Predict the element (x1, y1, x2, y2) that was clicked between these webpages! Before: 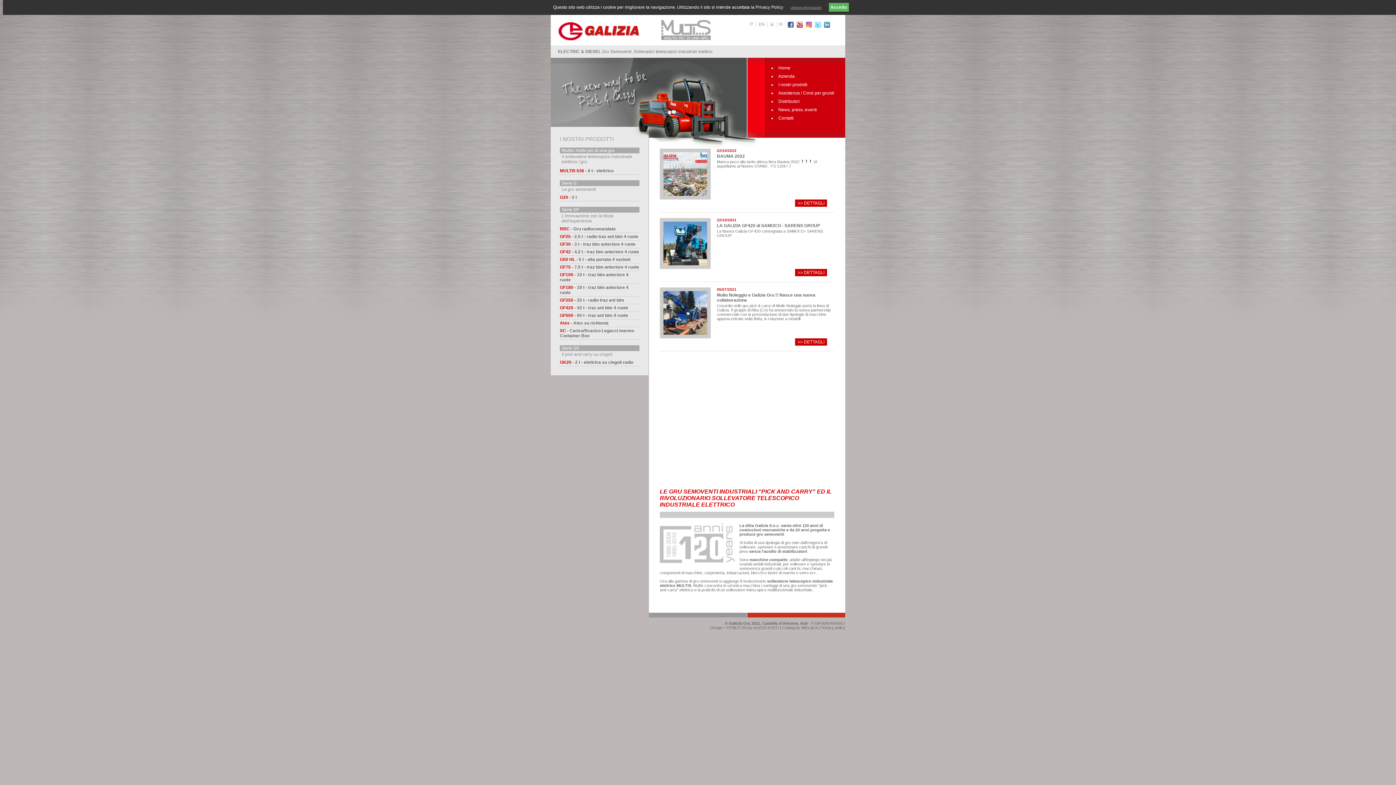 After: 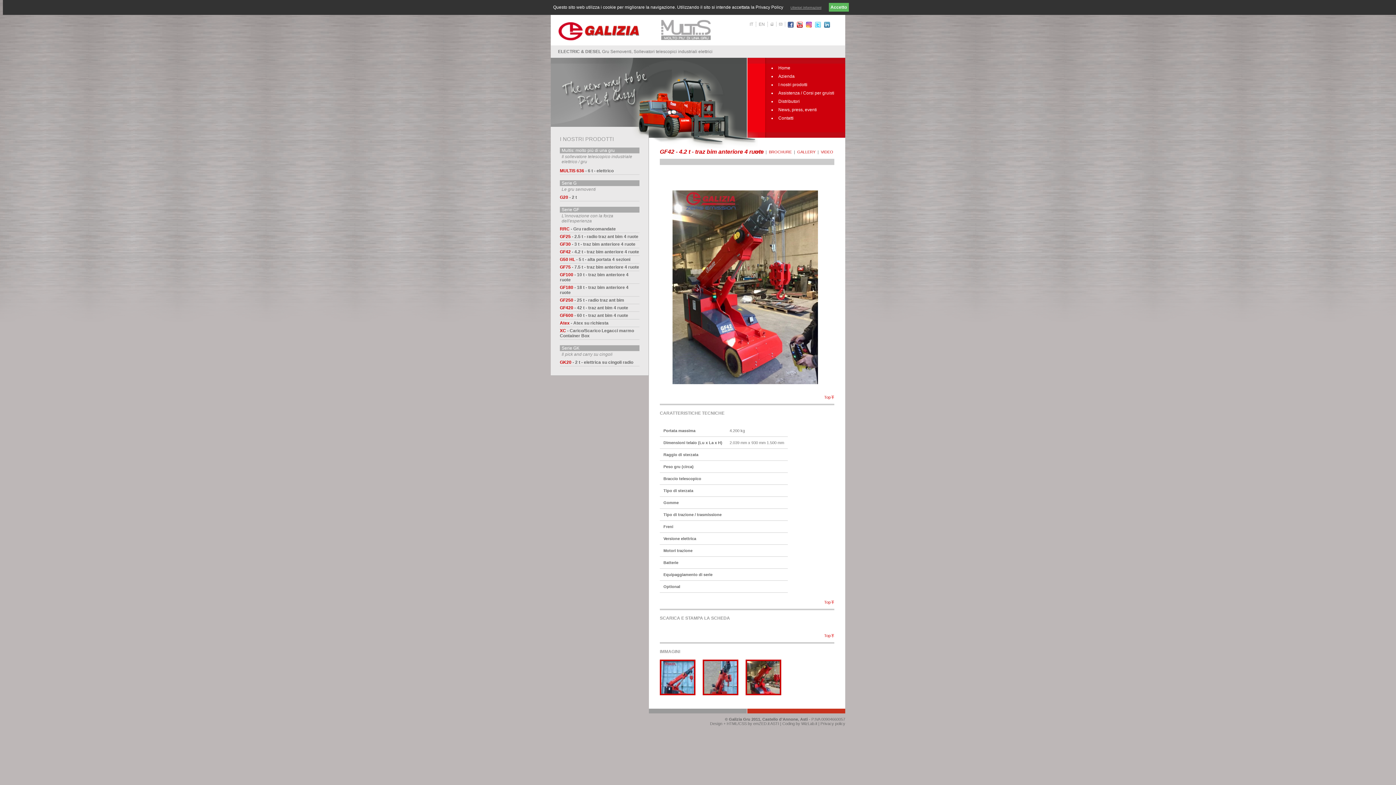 Action: label: GF42 - 4.2 t - traz bim anteriore 4 ruote bbox: (560, 249, 639, 254)